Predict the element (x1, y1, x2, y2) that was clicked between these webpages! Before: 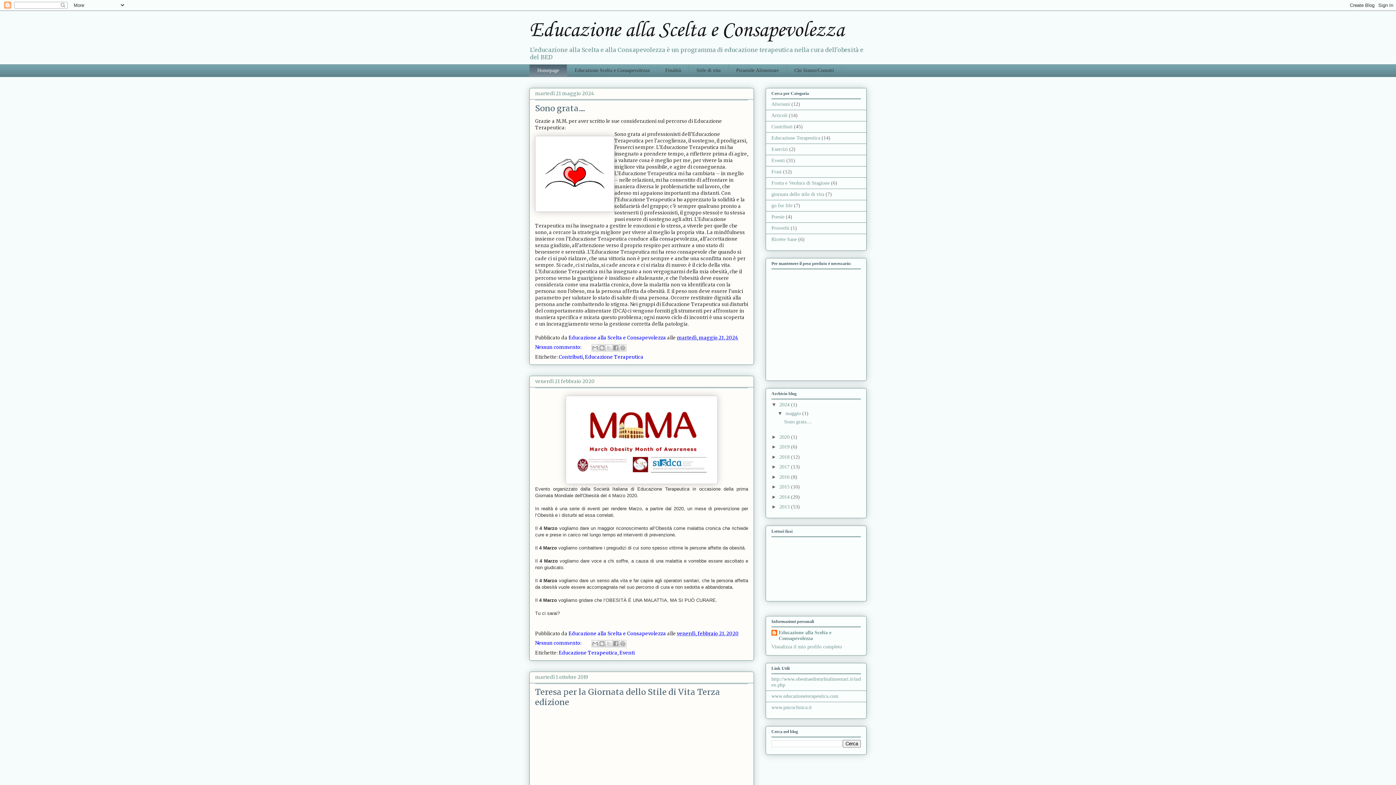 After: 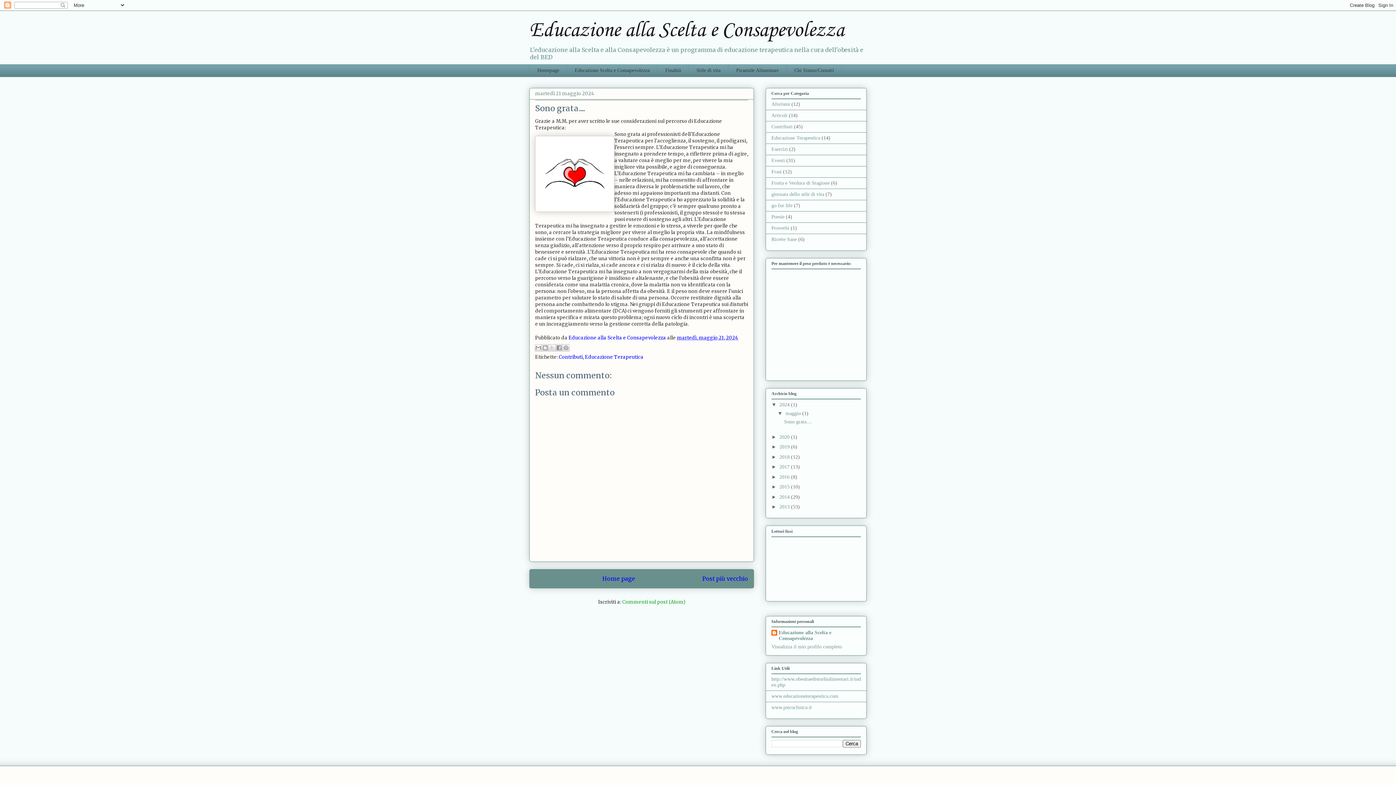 Action: bbox: (677, 335, 738, 341) label: martedì, maggio 21, 2024